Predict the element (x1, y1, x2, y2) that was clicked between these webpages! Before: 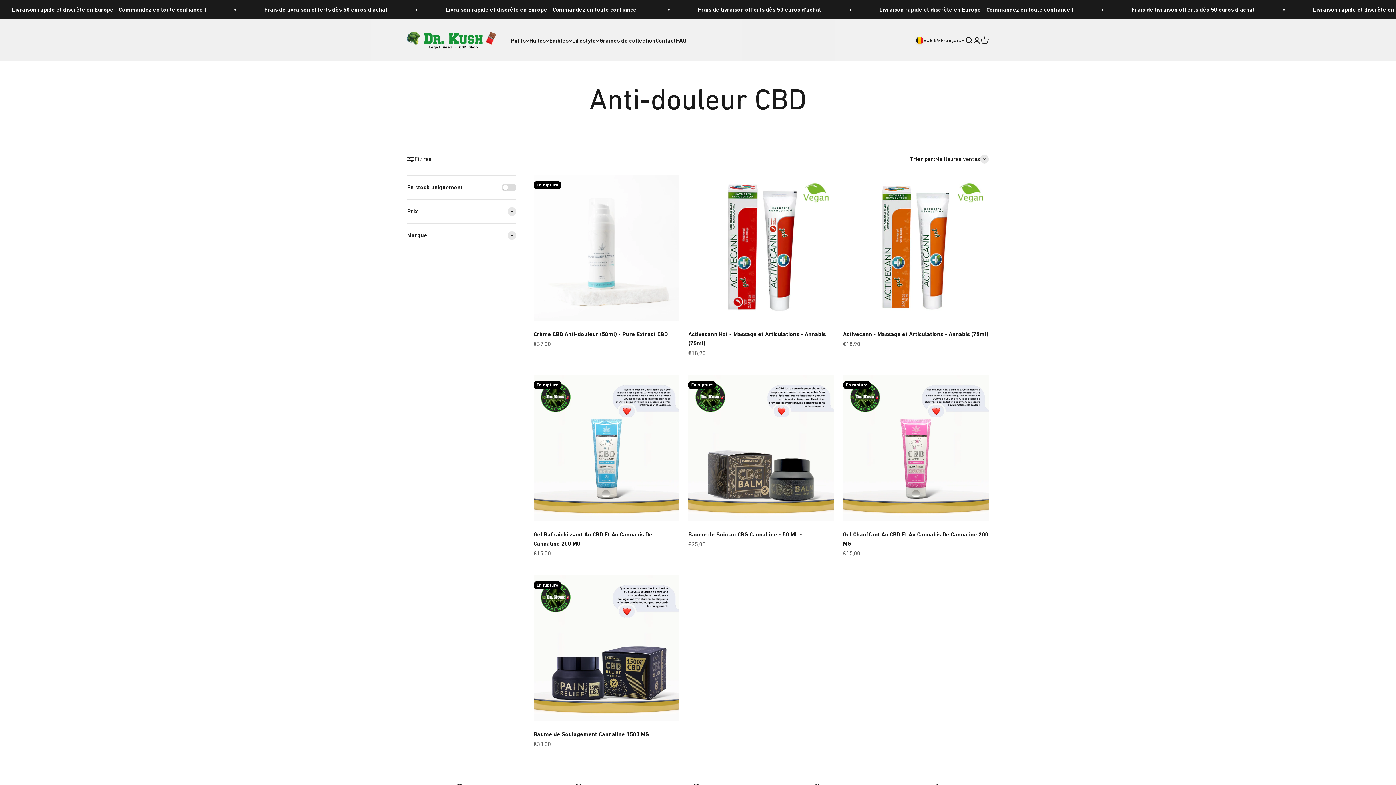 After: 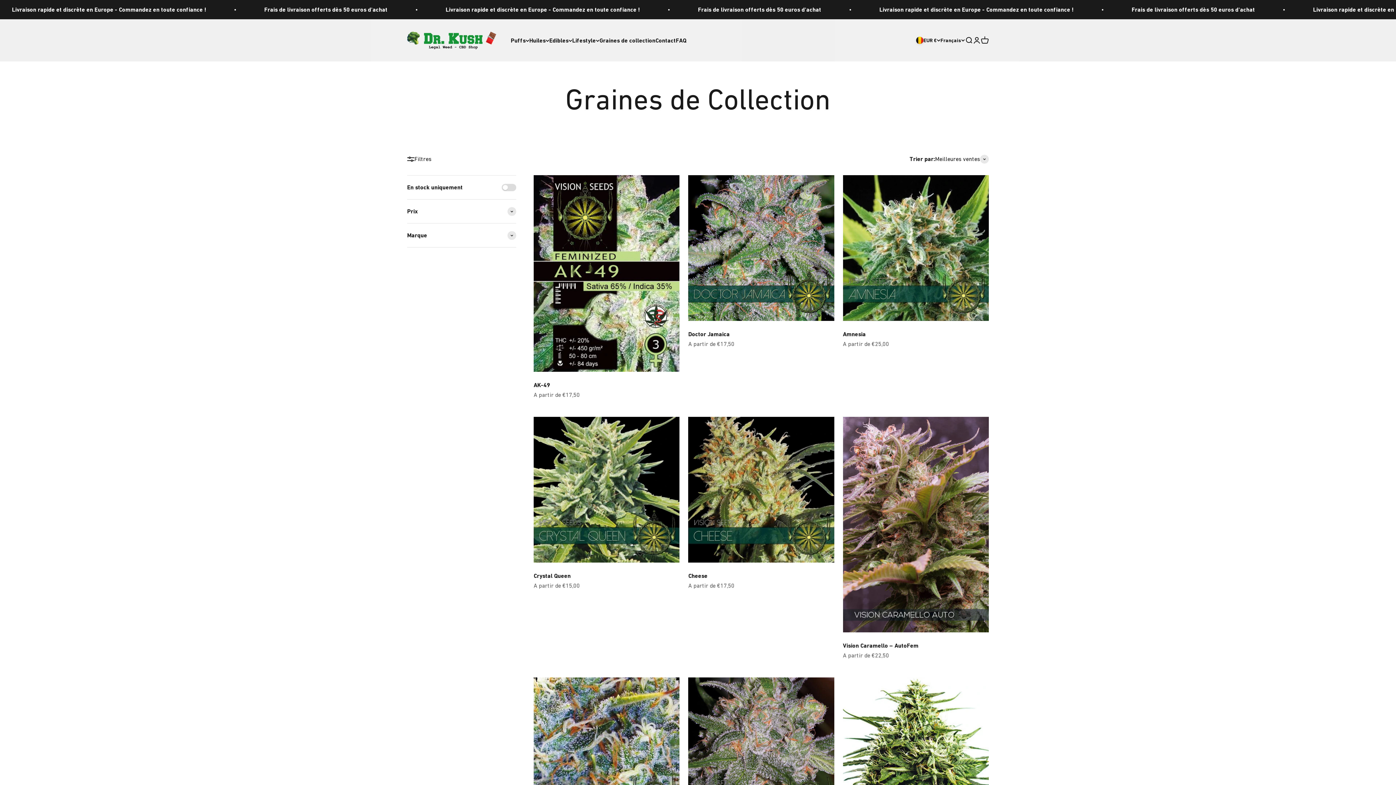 Action: label: Graines de collection bbox: (599, 36, 655, 43)